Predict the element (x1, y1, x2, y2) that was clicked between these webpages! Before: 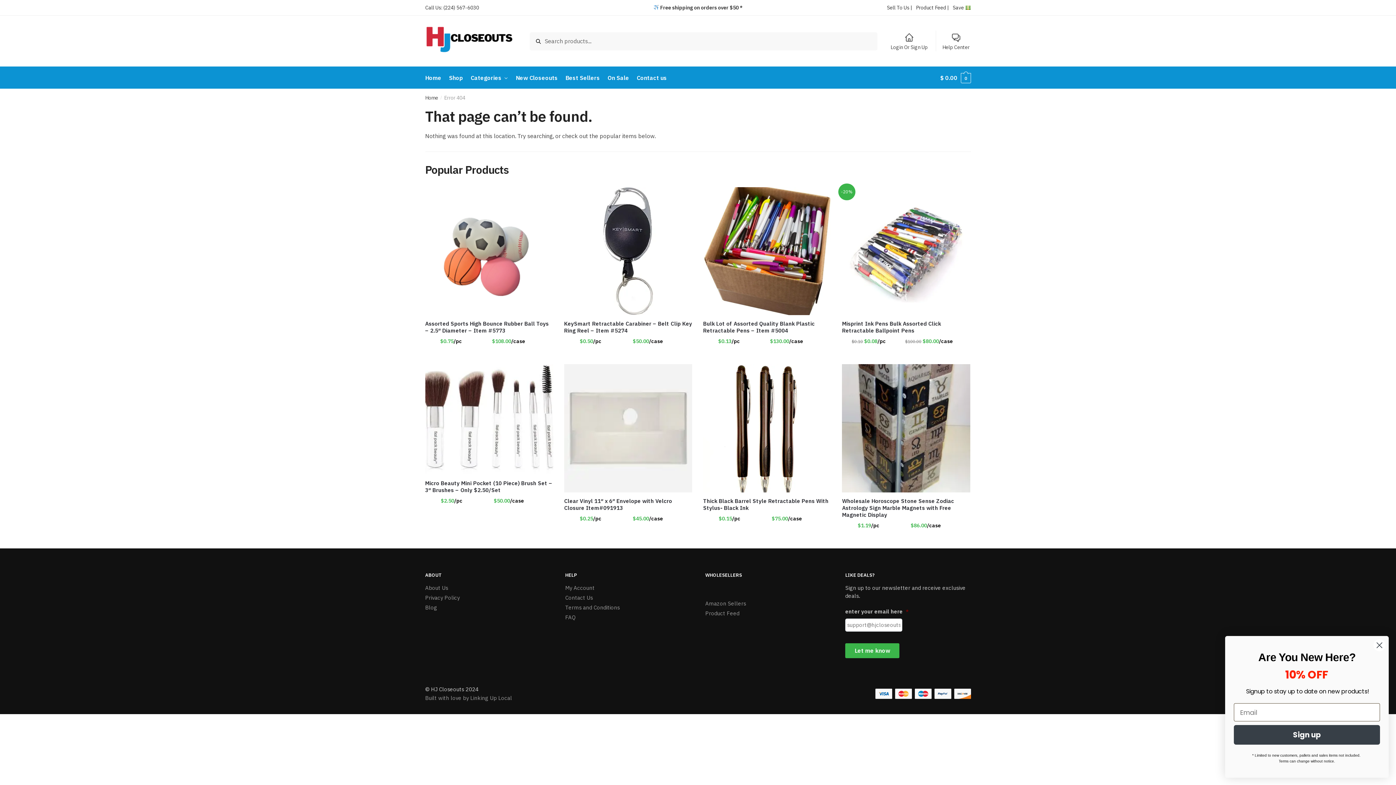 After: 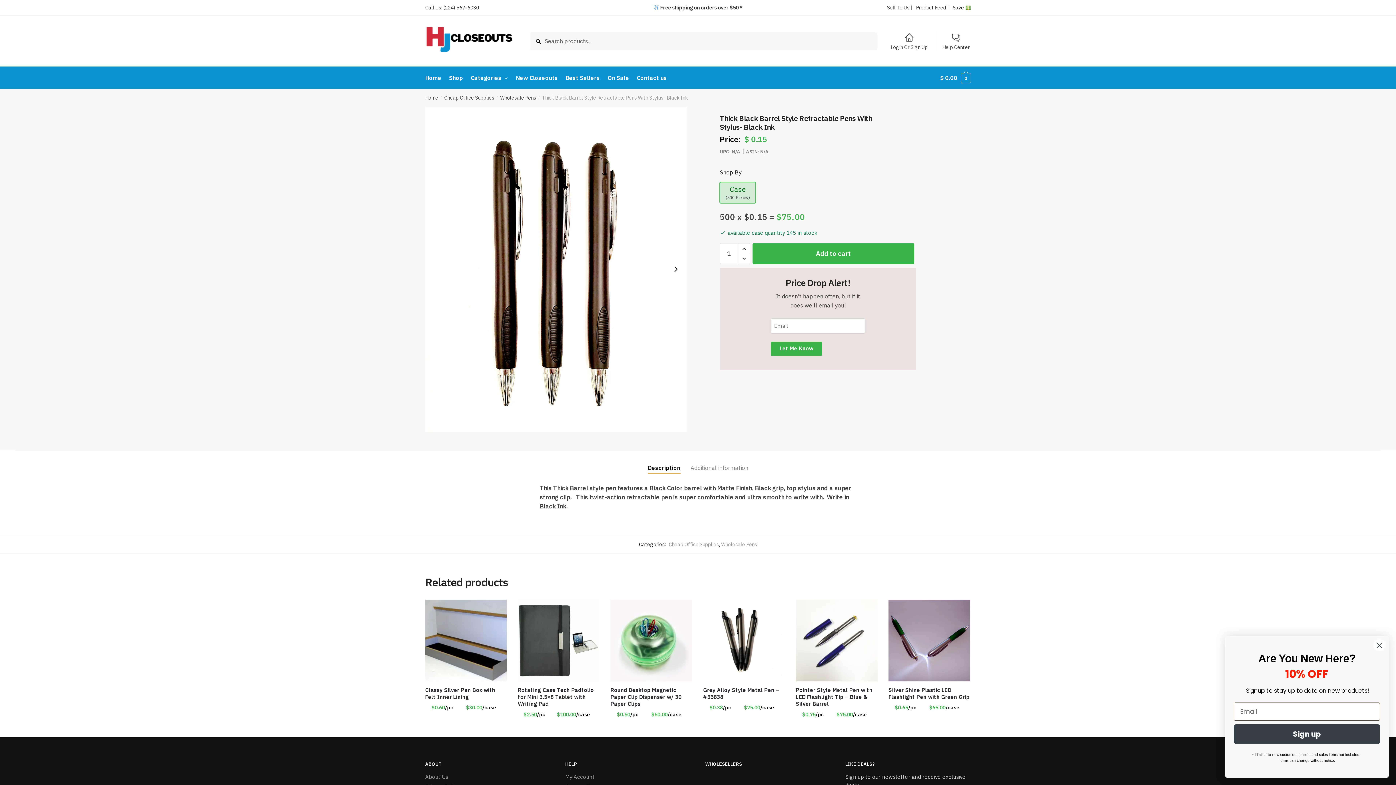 Action: bbox: (703, 497, 831, 511) label: Thick Black Barrel Style Retractable Pens With Stylus- Black Ink